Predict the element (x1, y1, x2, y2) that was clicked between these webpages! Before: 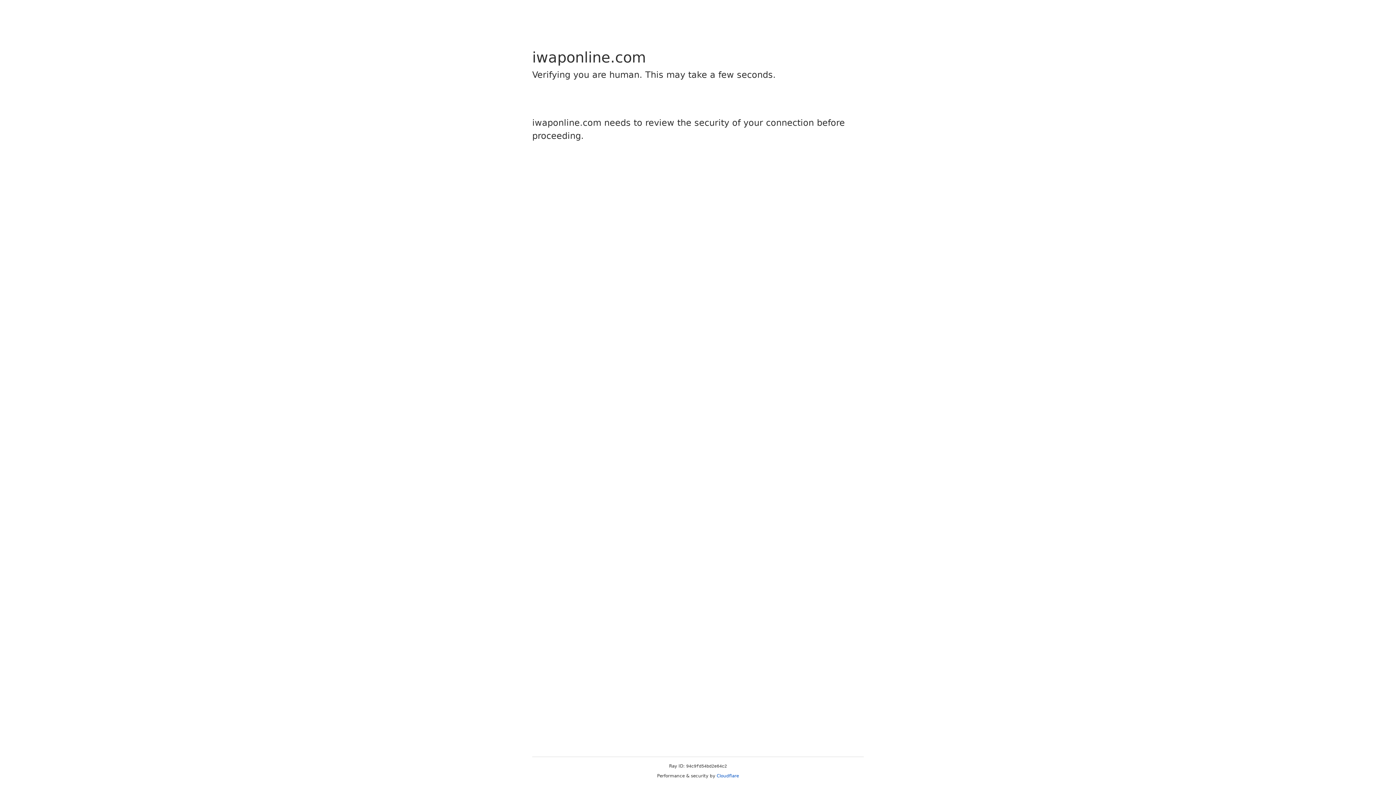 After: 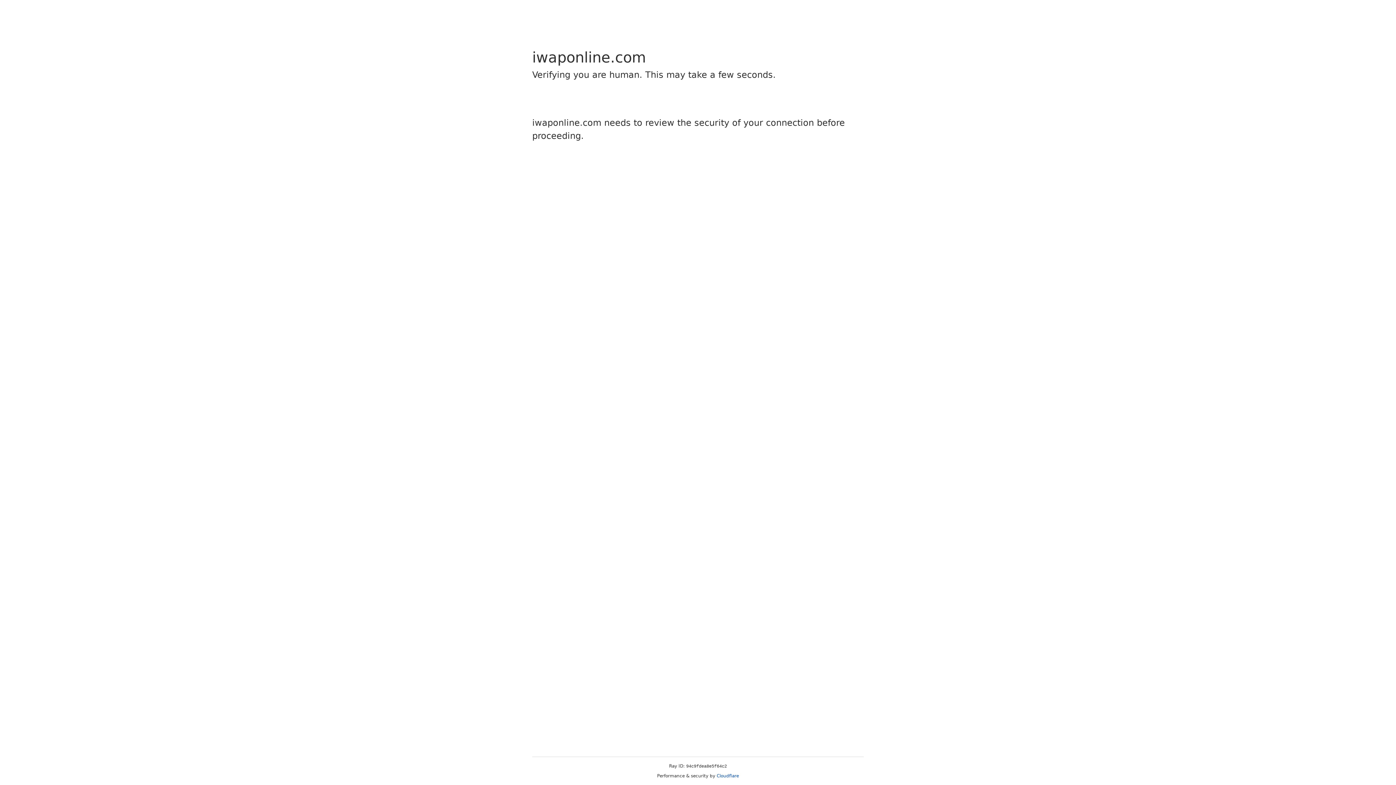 Action: bbox: (716, 773, 739, 778) label: Cloudflare